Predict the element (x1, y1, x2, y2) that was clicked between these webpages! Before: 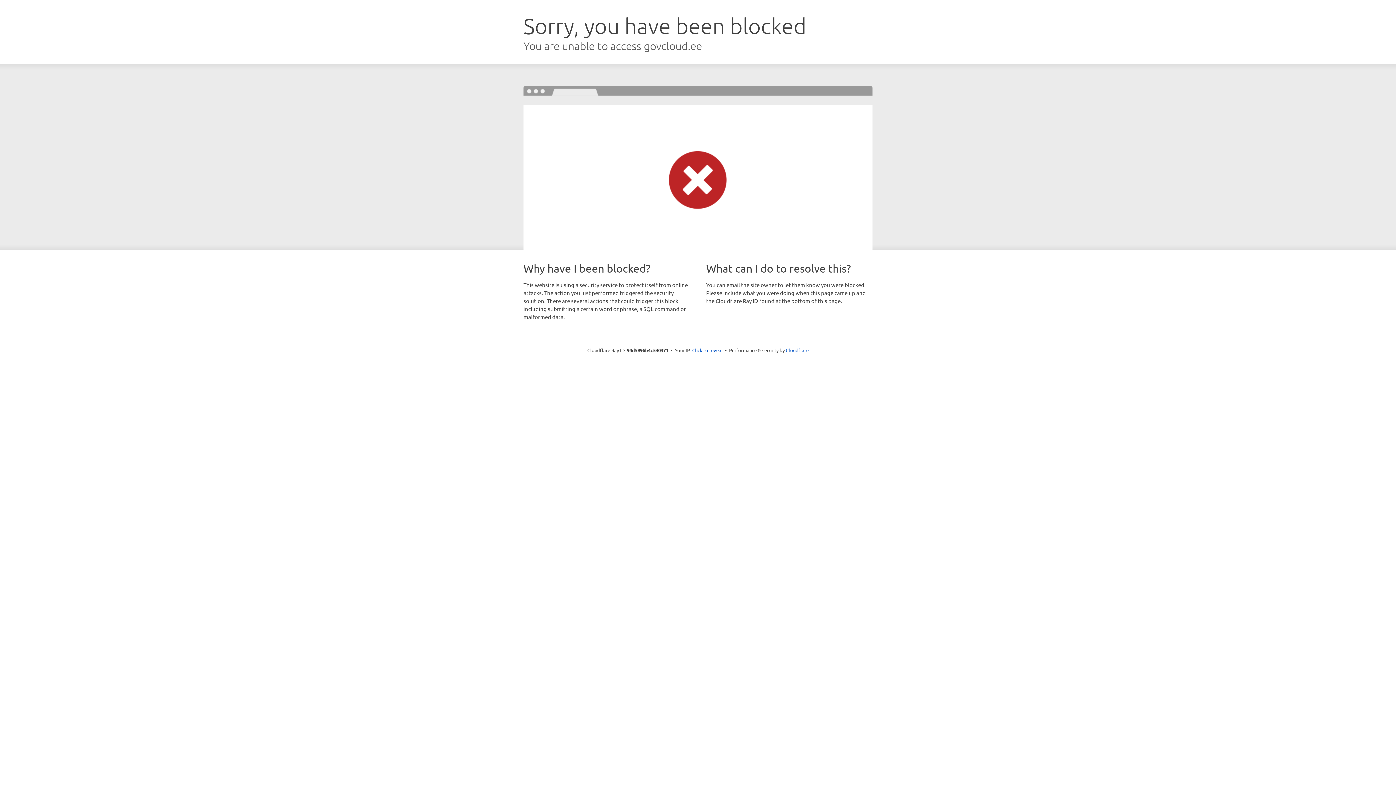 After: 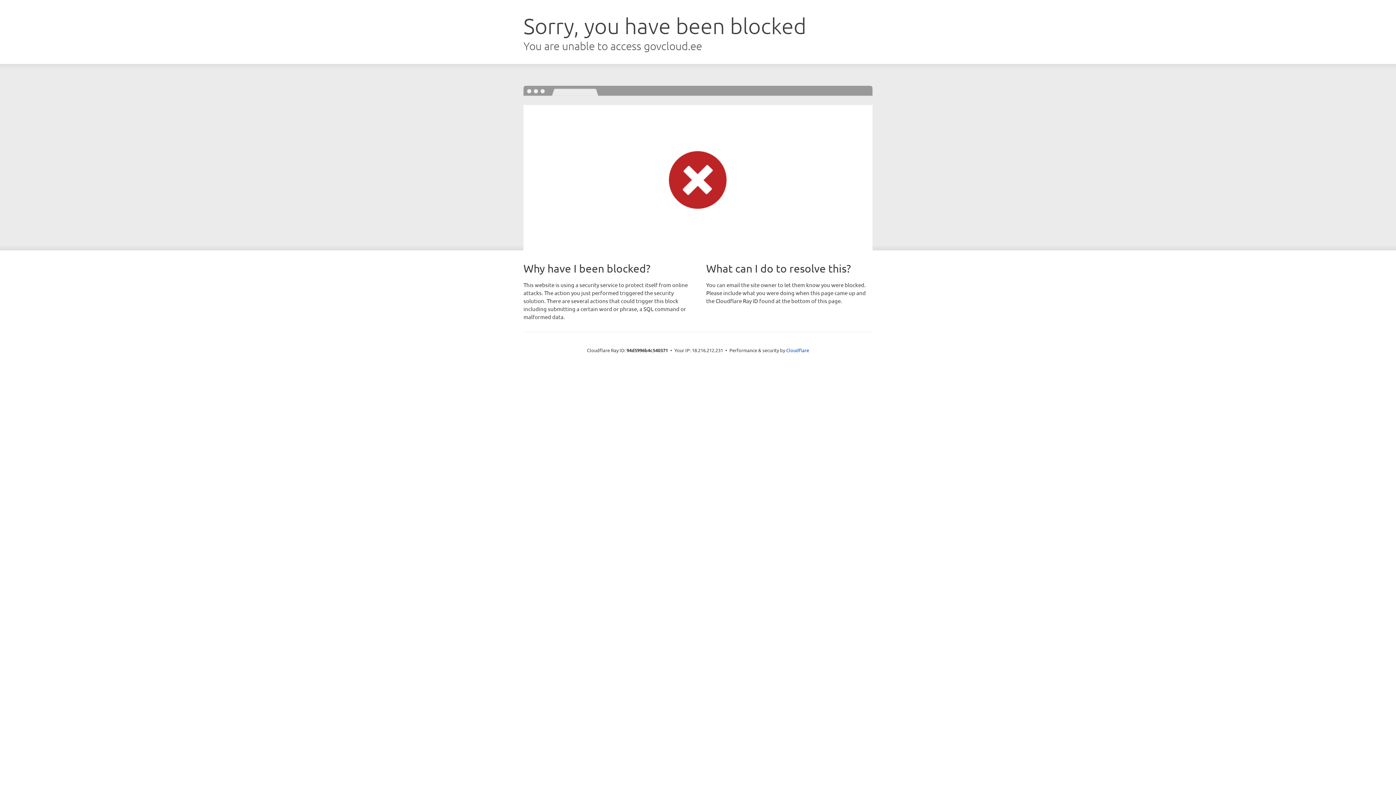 Action: bbox: (692, 346, 722, 353) label: Click to reveal